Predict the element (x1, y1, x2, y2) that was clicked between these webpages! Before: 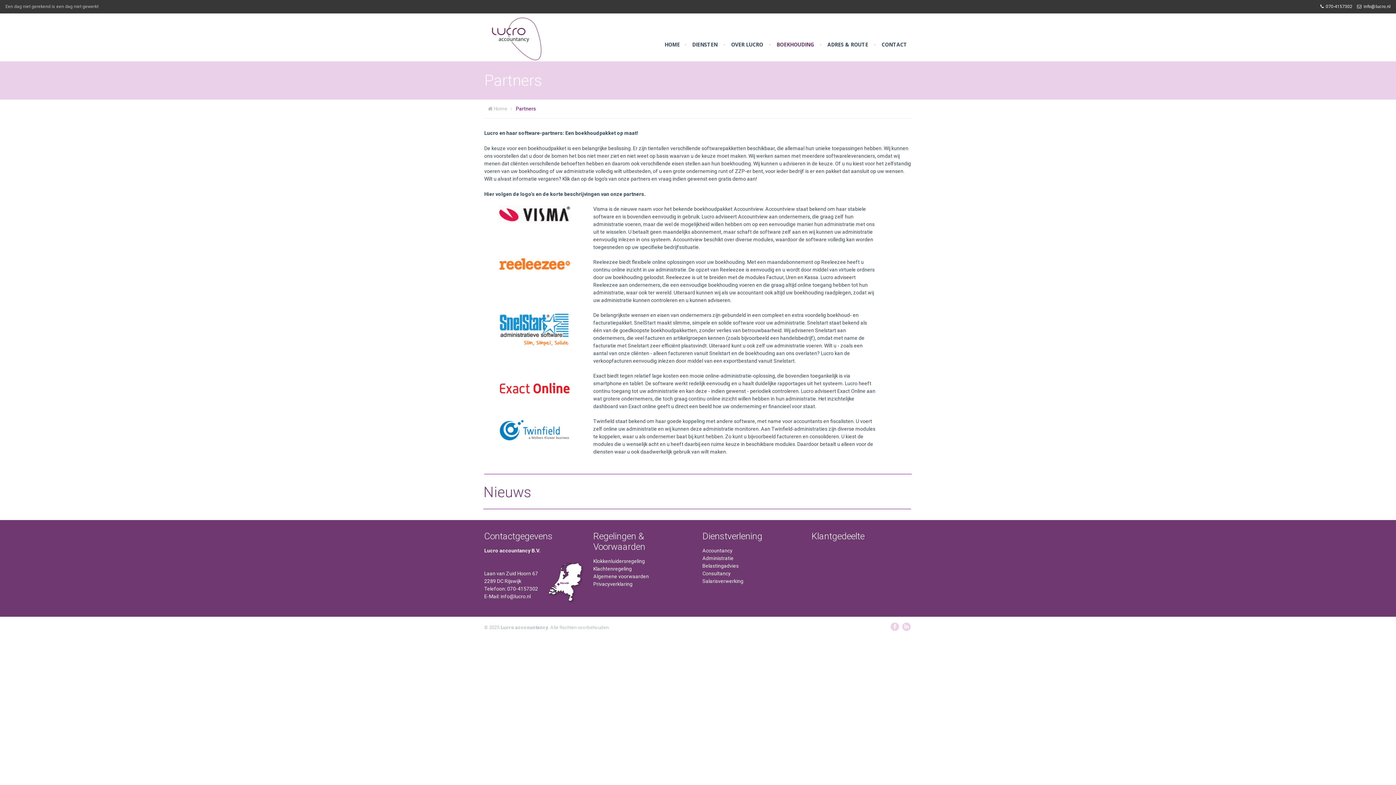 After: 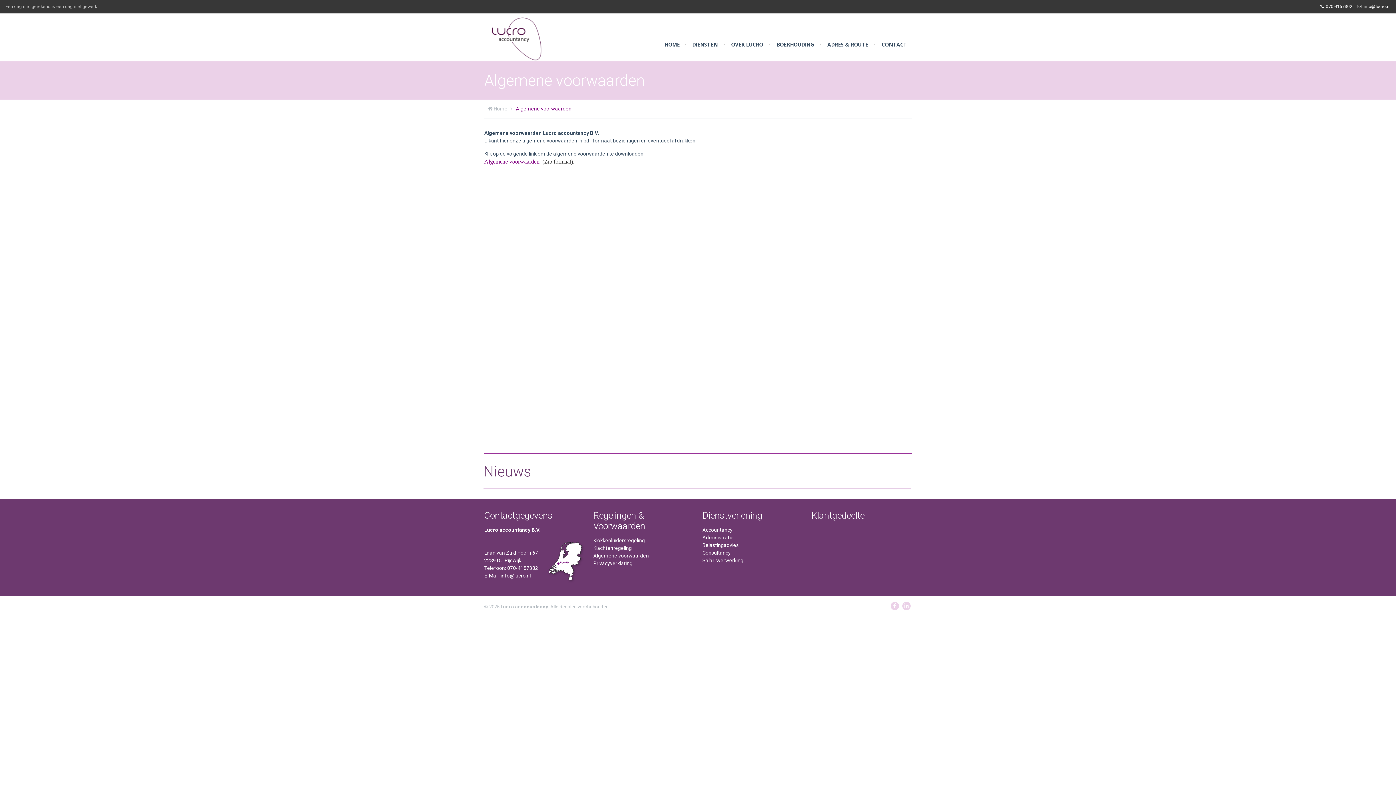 Action: label: Algemene voorwaarden bbox: (593, 573, 649, 579)